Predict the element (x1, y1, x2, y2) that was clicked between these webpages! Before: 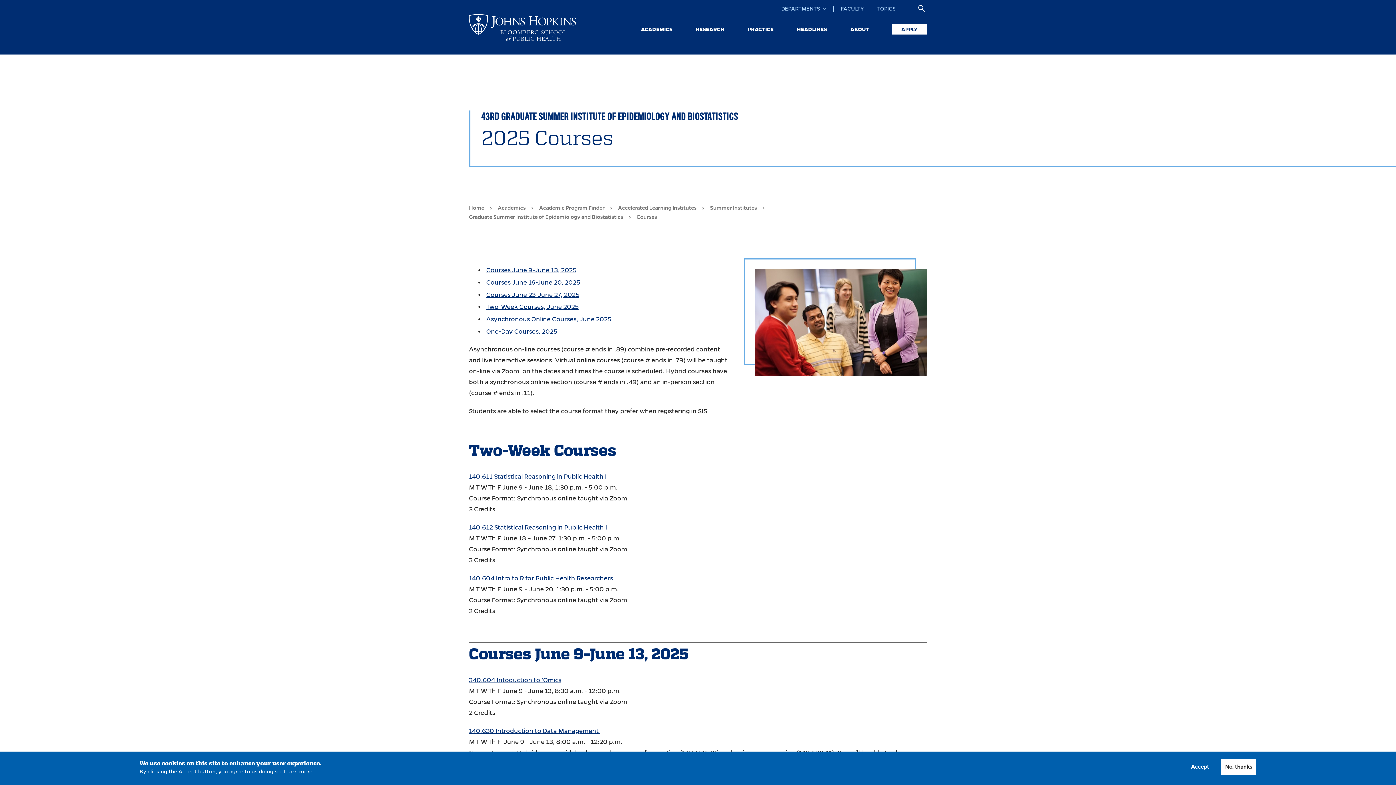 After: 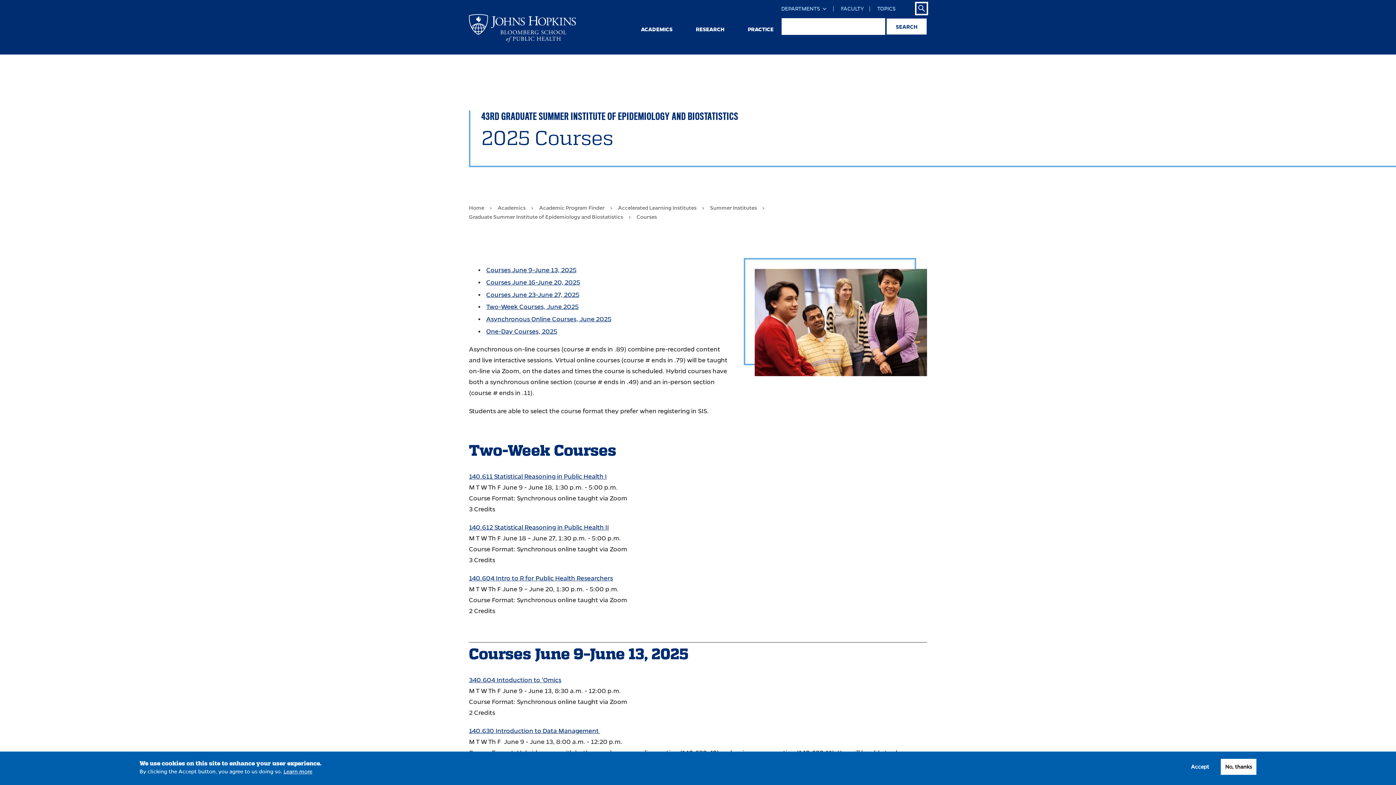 Action: label: Search bbox: (916, 2, 927, 14)